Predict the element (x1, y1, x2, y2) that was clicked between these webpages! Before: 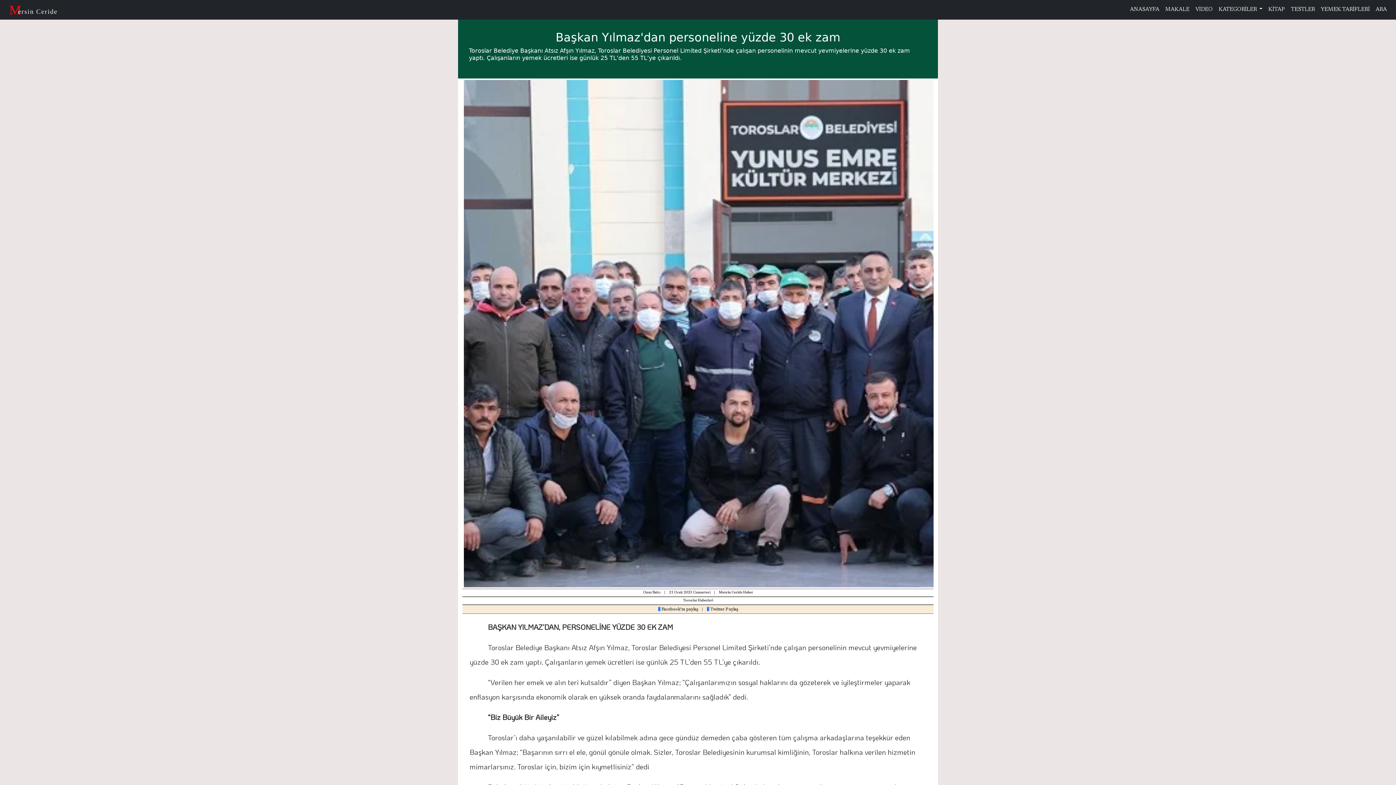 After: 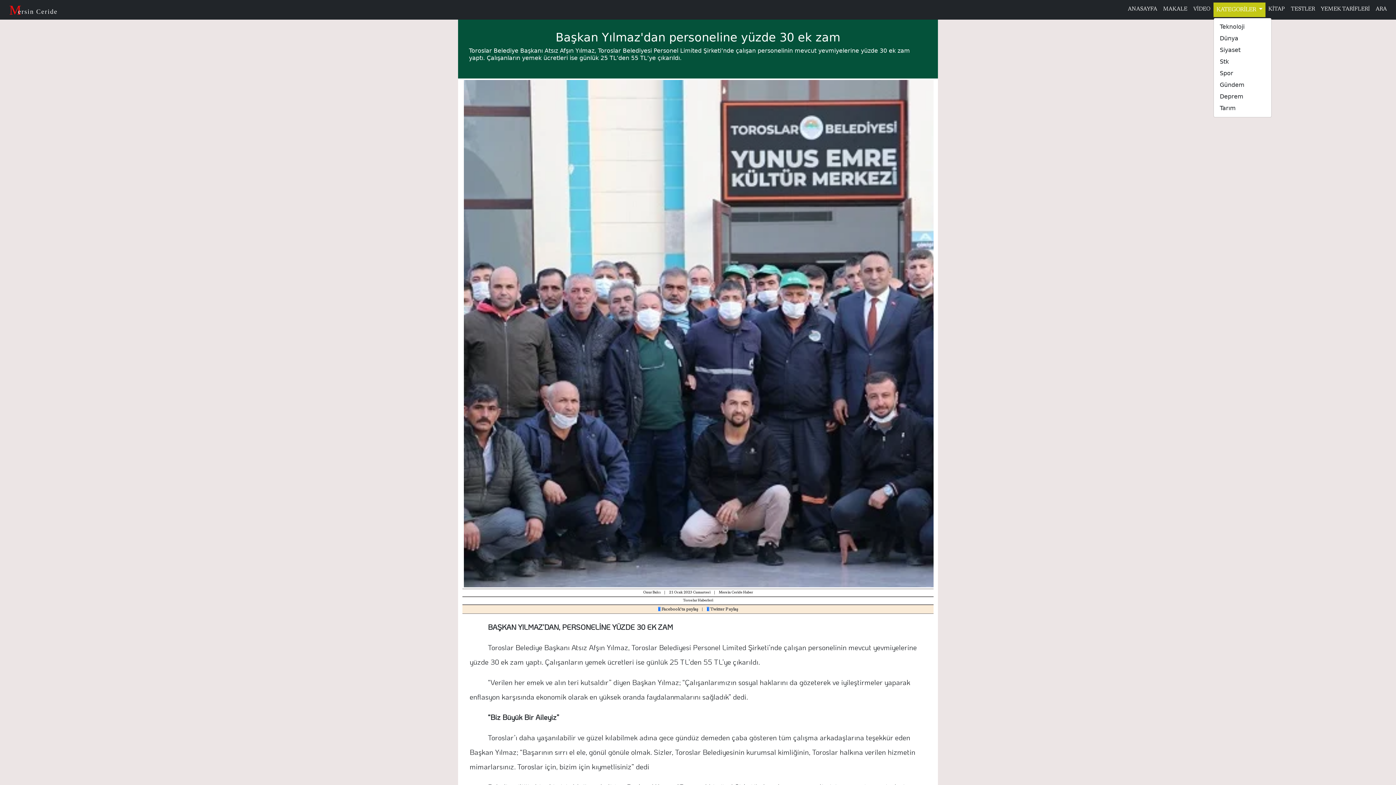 Action: bbox: (1216, 2, 1265, 16) label: KATEGORİLER 